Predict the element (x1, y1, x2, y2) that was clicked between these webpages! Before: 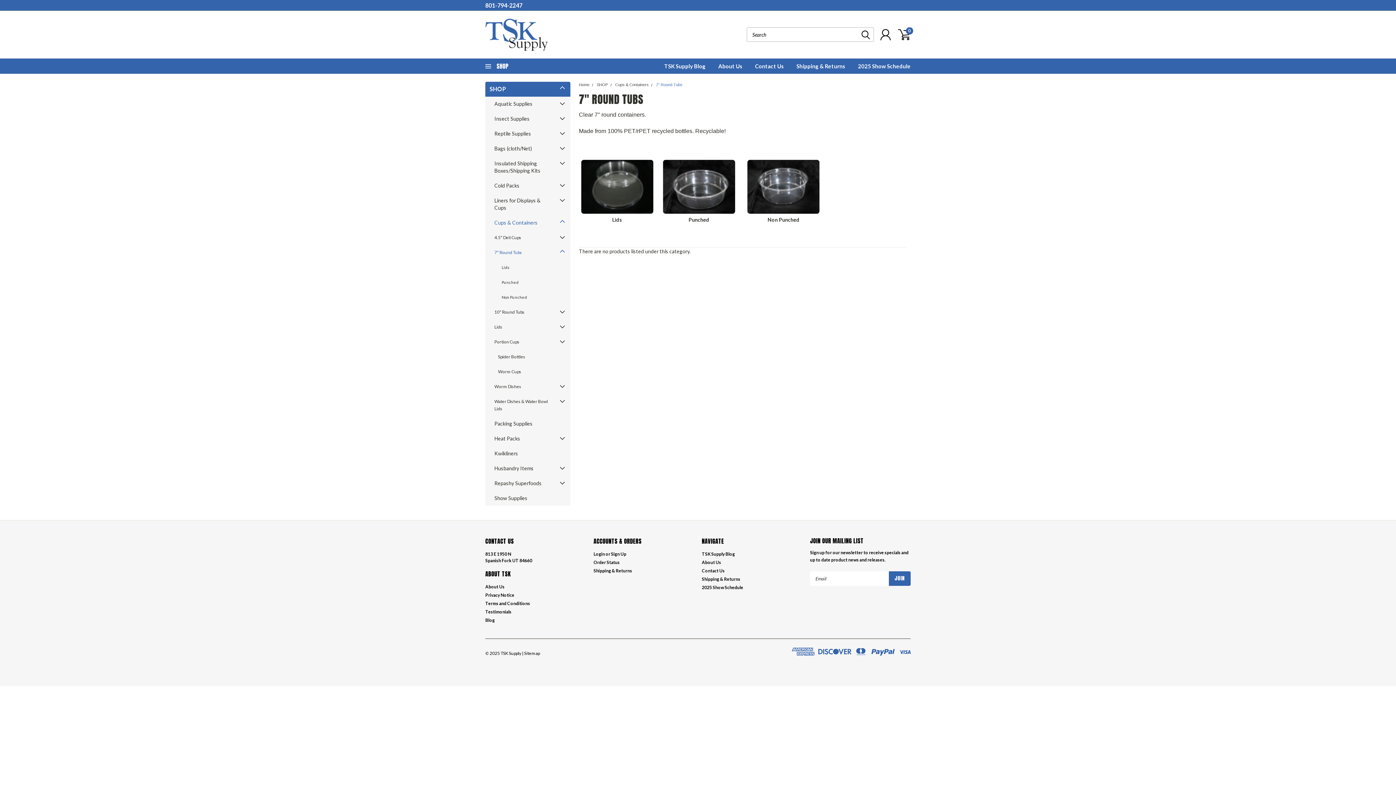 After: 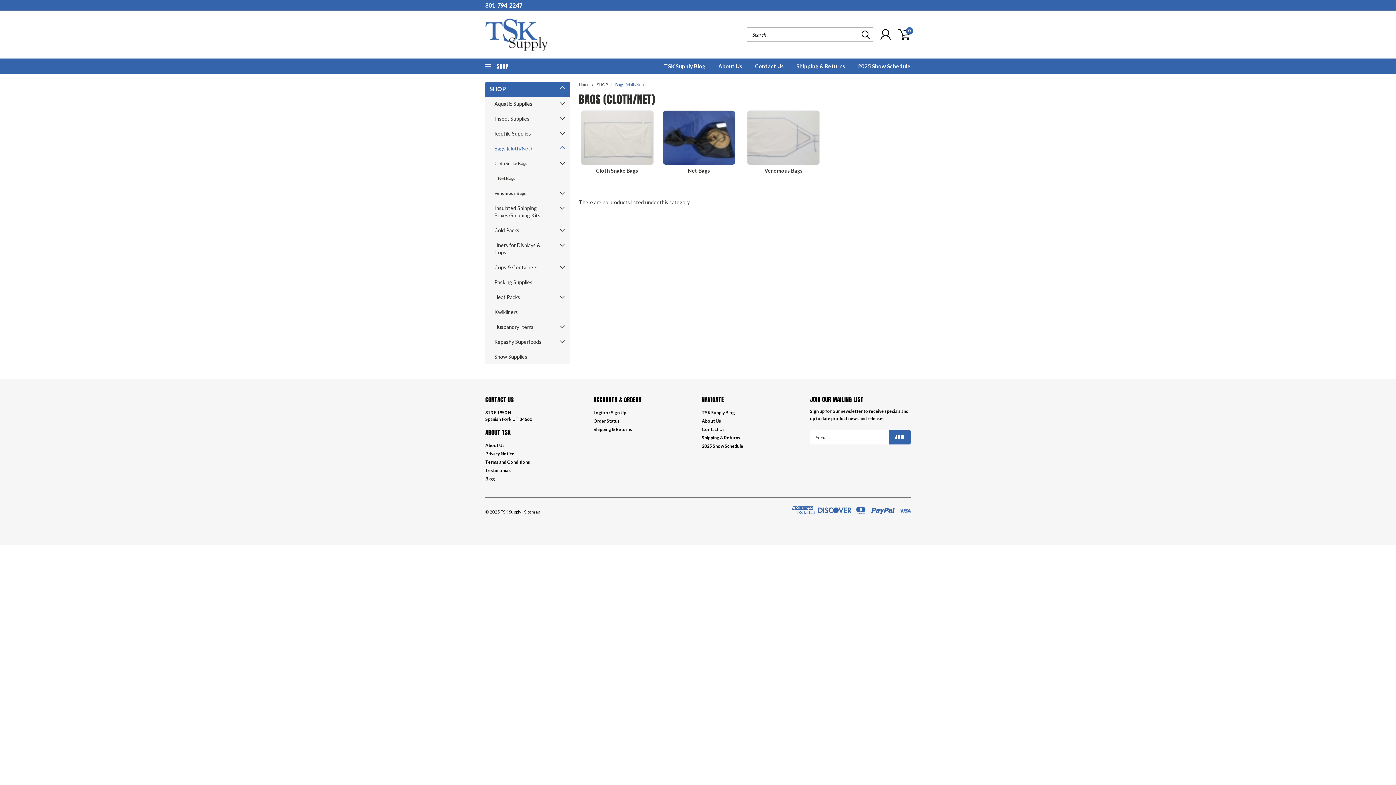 Action: bbox: (485, 141, 557, 156) label: Bags (cloth/Net)